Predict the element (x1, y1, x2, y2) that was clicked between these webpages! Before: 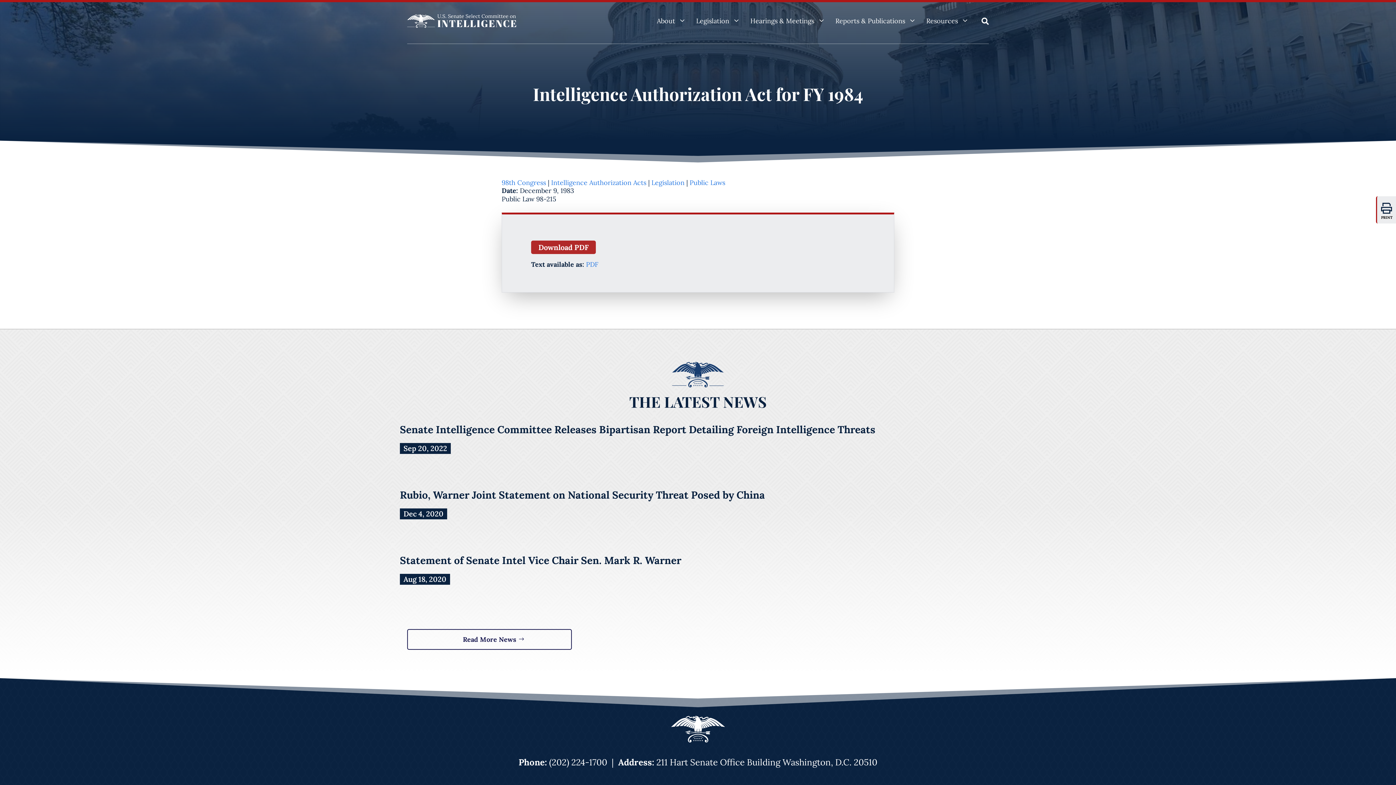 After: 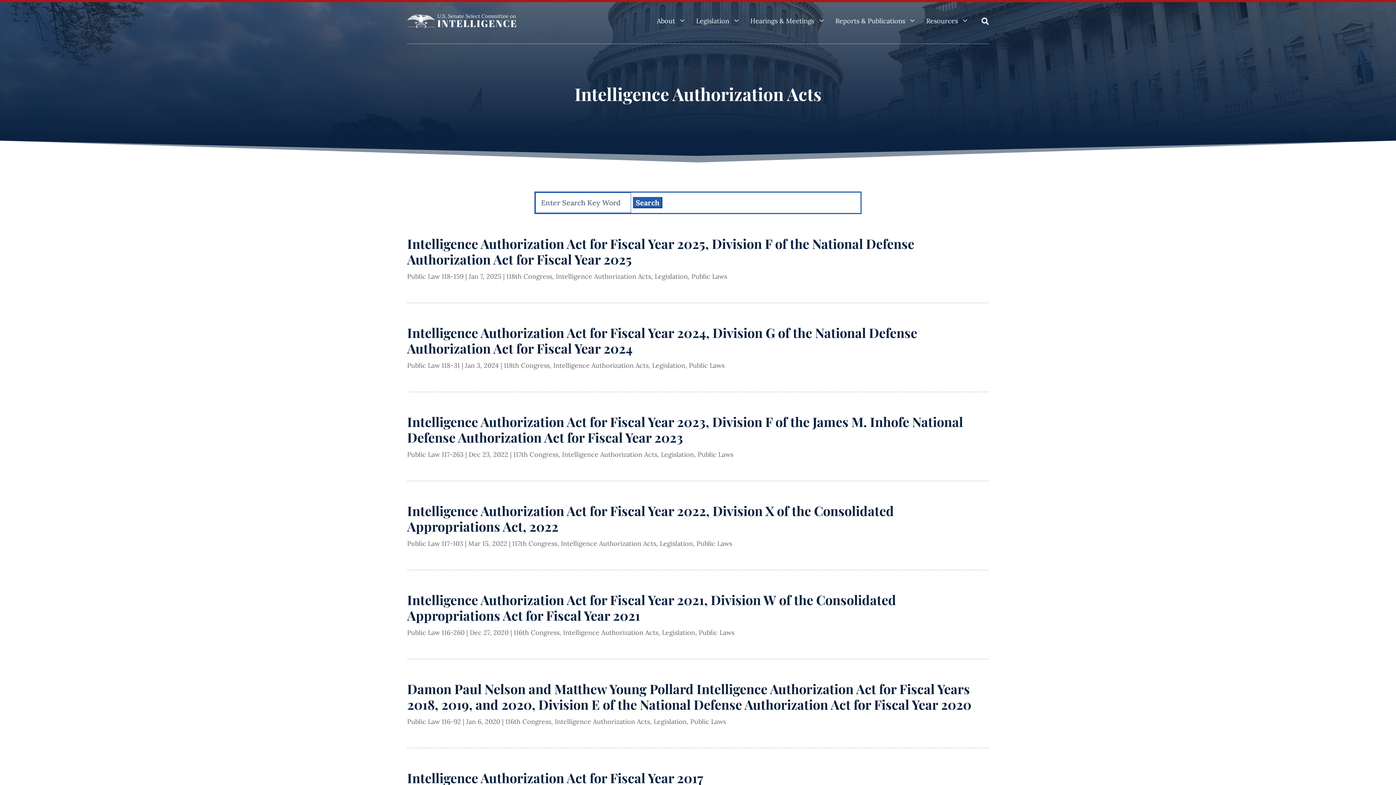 Action: label: Intelligence Authorization Acts bbox: (551, 178, 646, 186)